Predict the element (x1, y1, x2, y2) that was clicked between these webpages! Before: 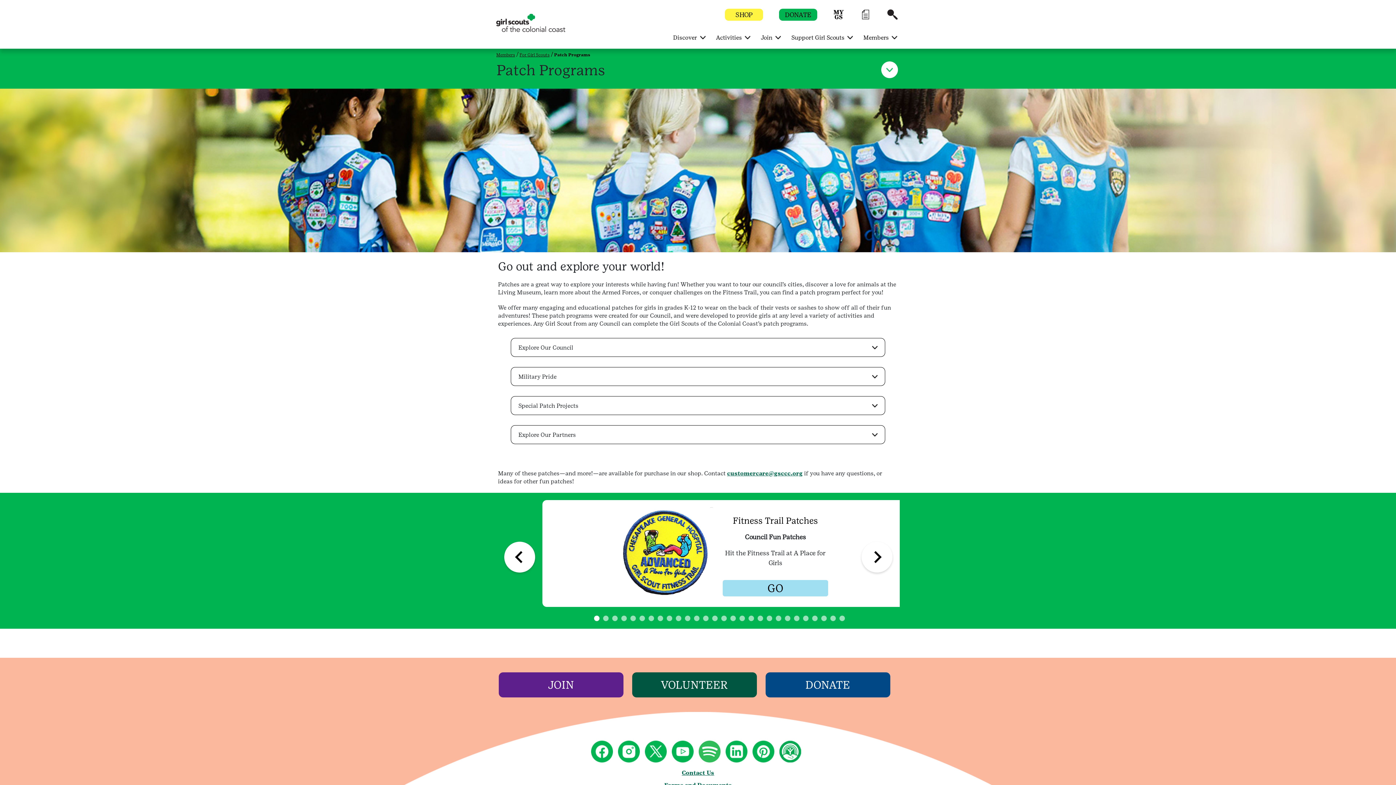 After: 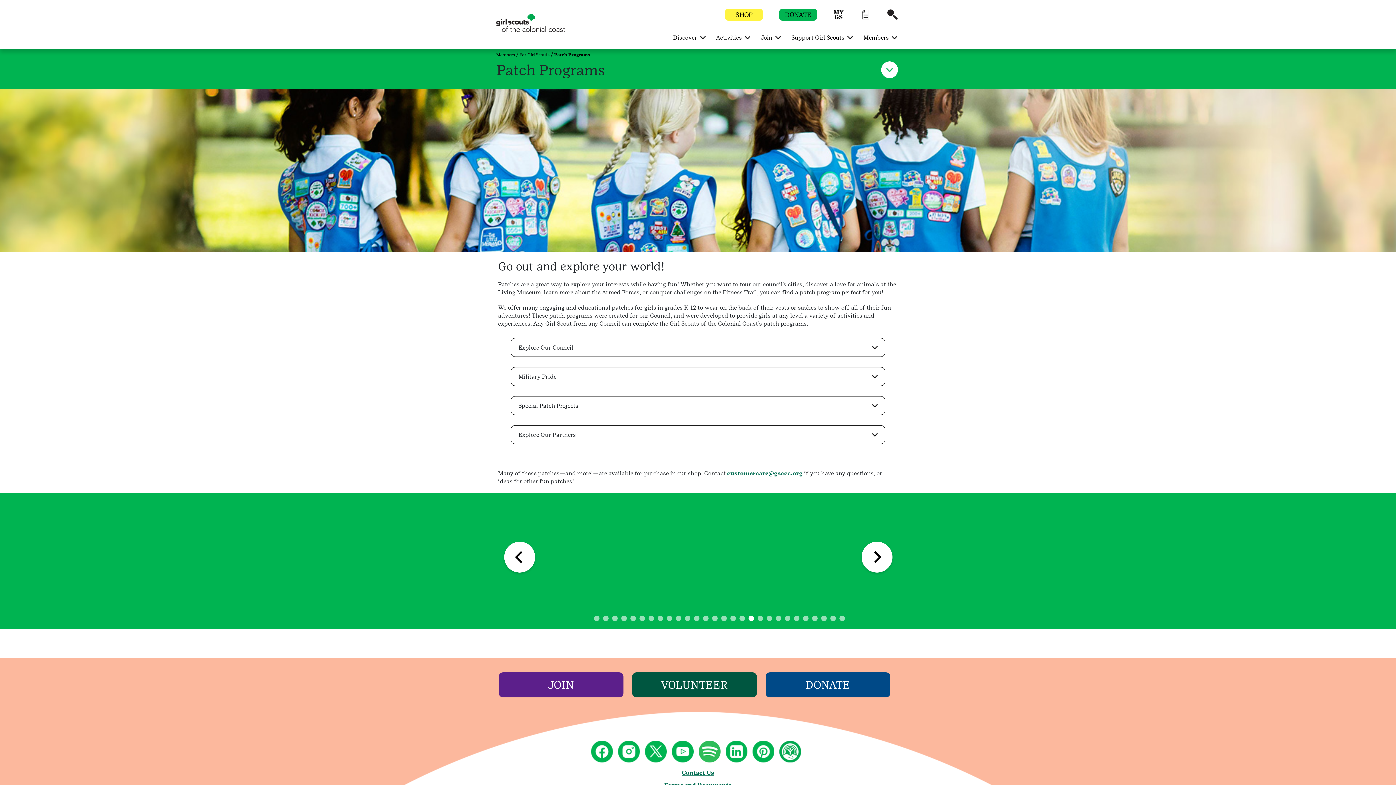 Action: label: Go to slide 18 bbox: (748, 616, 754, 621)